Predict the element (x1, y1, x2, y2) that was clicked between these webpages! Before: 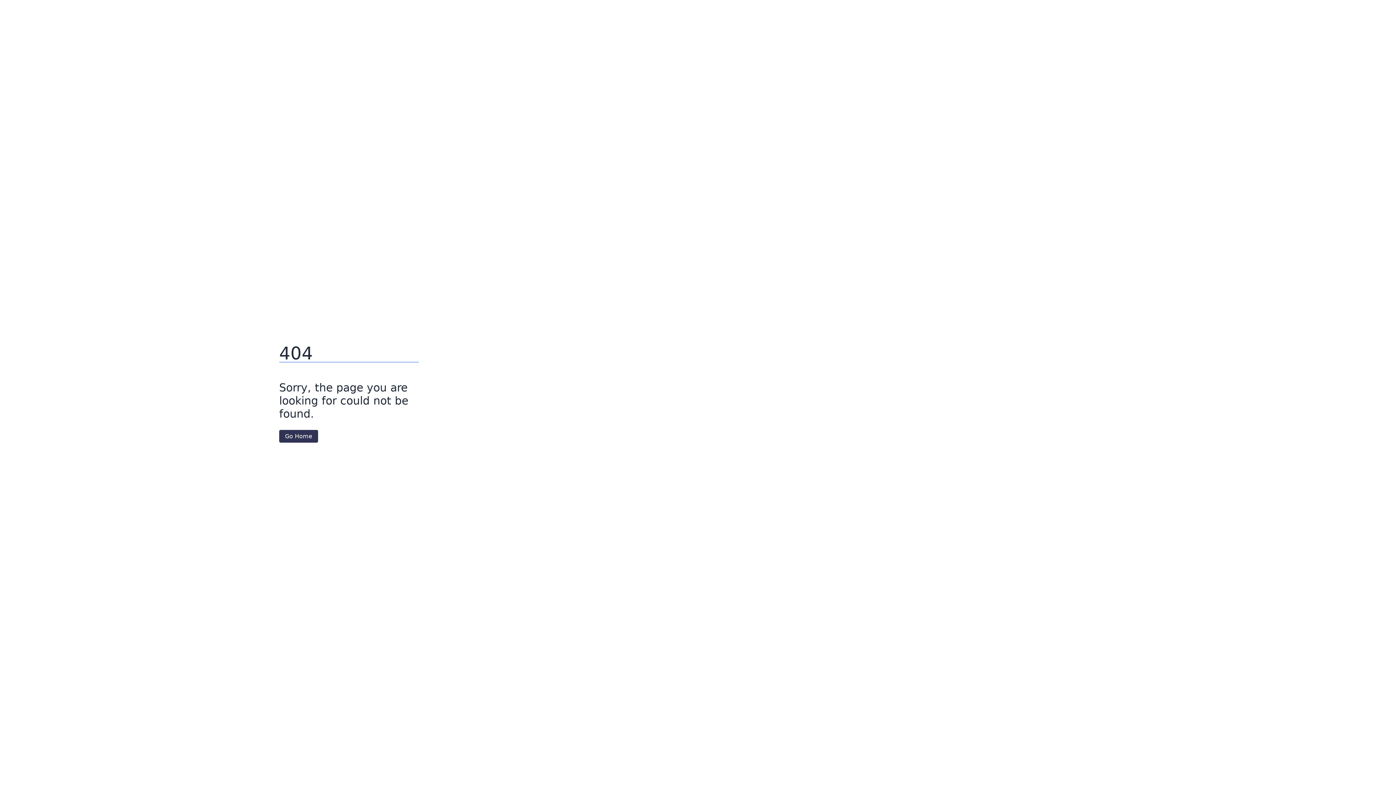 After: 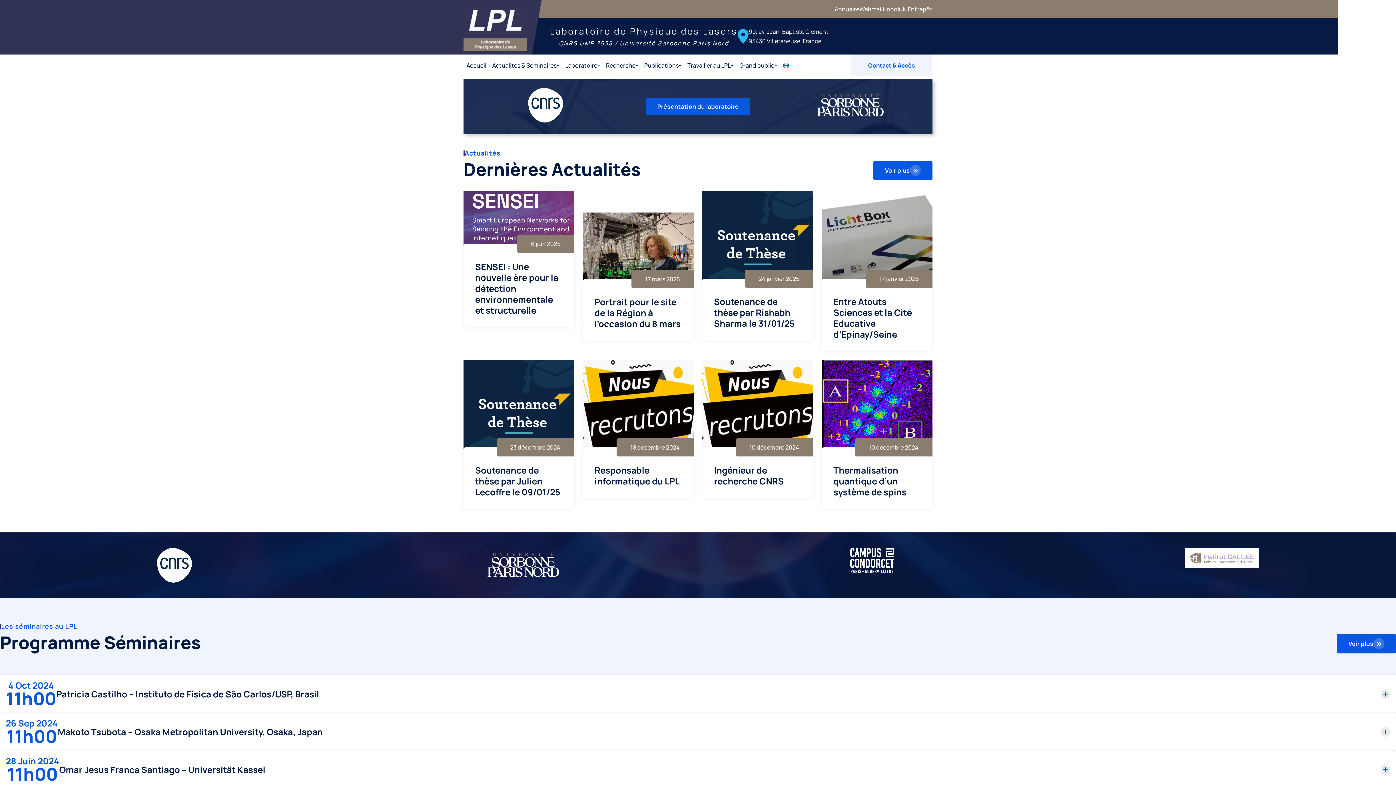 Action: label: Go Home bbox: (279, 430, 318, 442)